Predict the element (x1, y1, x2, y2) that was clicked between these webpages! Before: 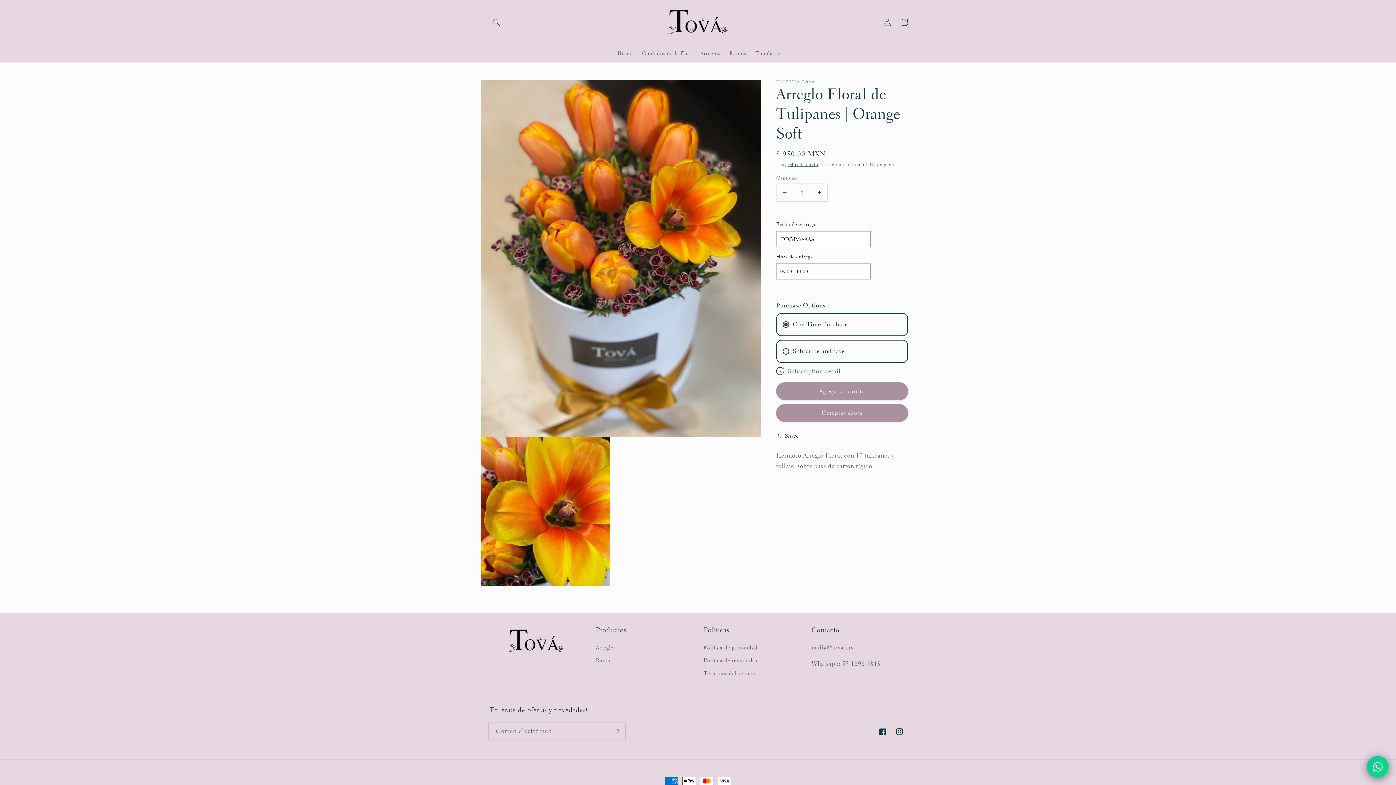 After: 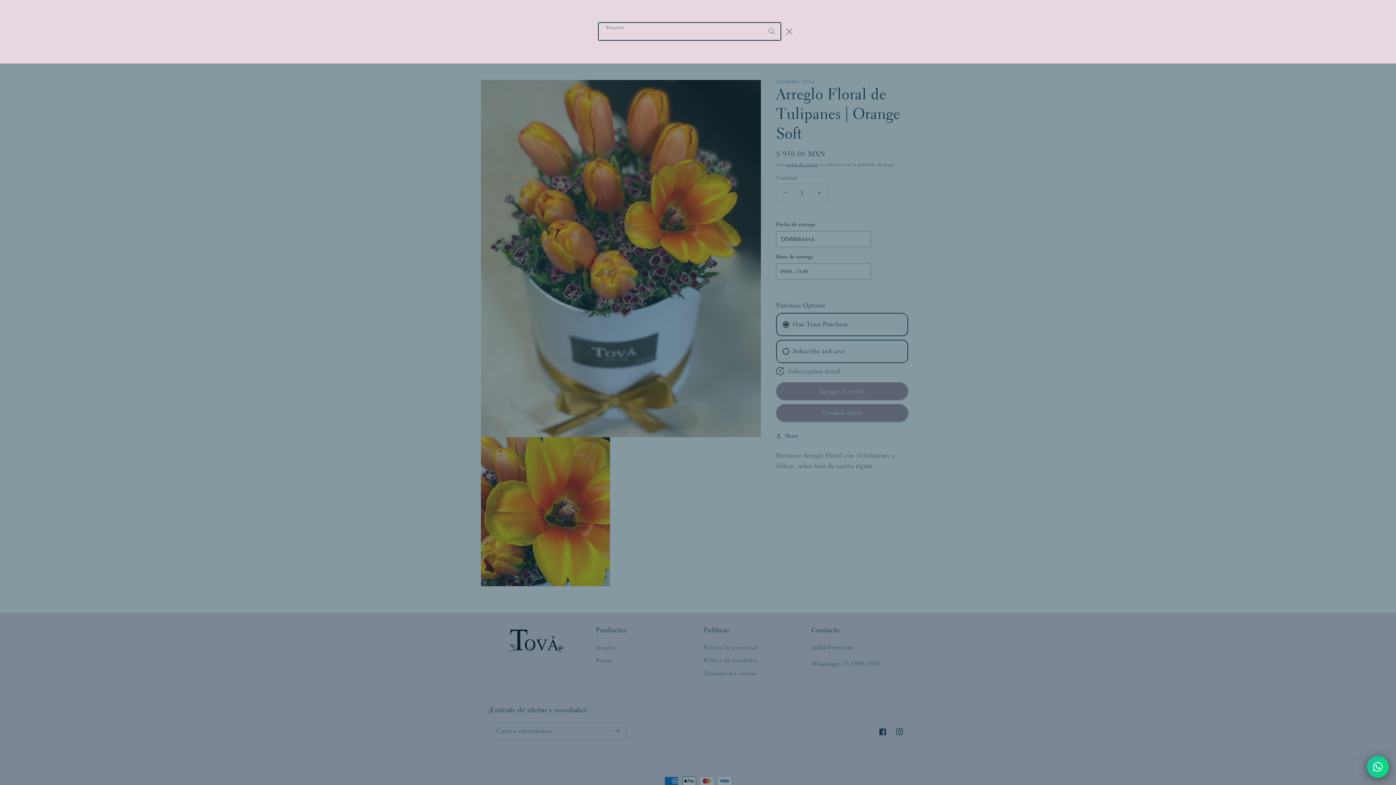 Action: label: Búsqueda bbox: (488, 13, 504, 30)